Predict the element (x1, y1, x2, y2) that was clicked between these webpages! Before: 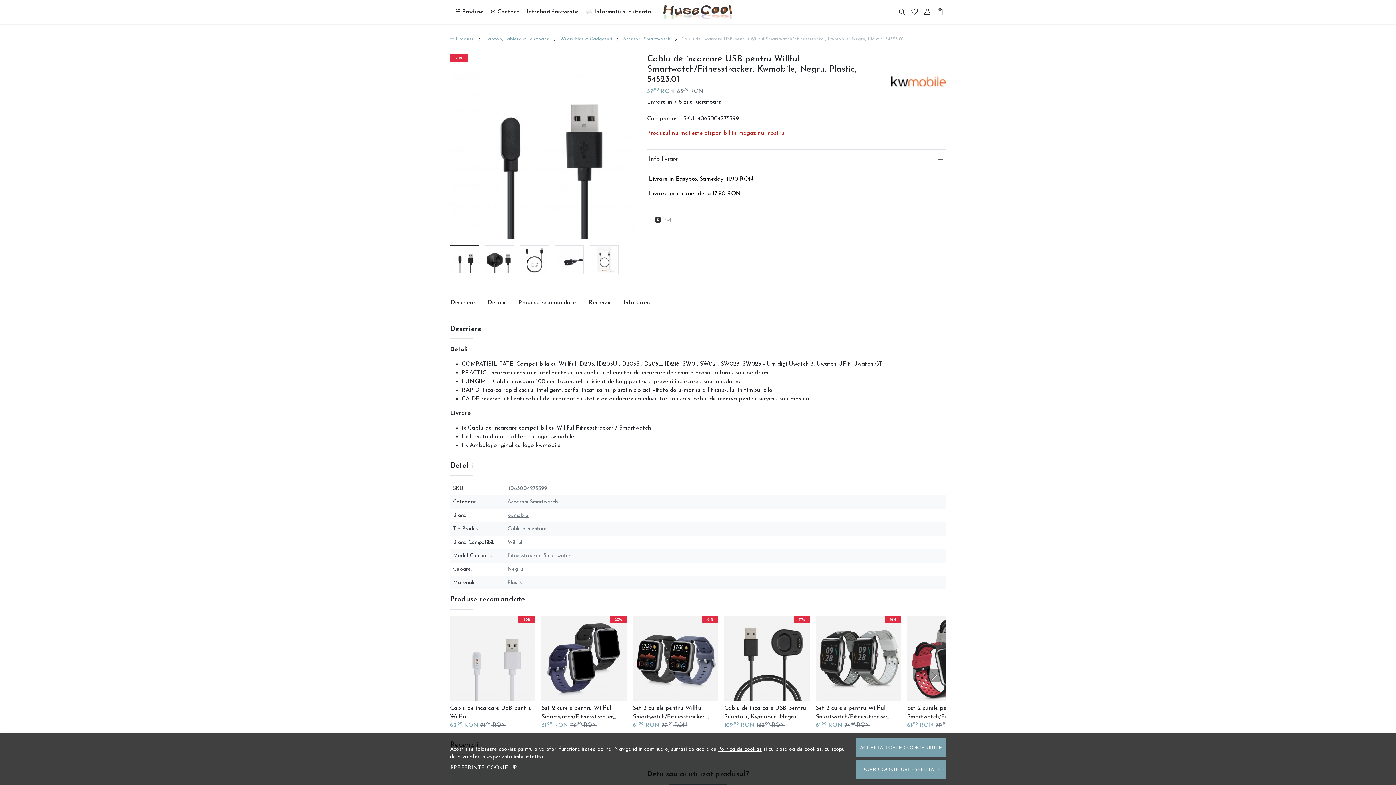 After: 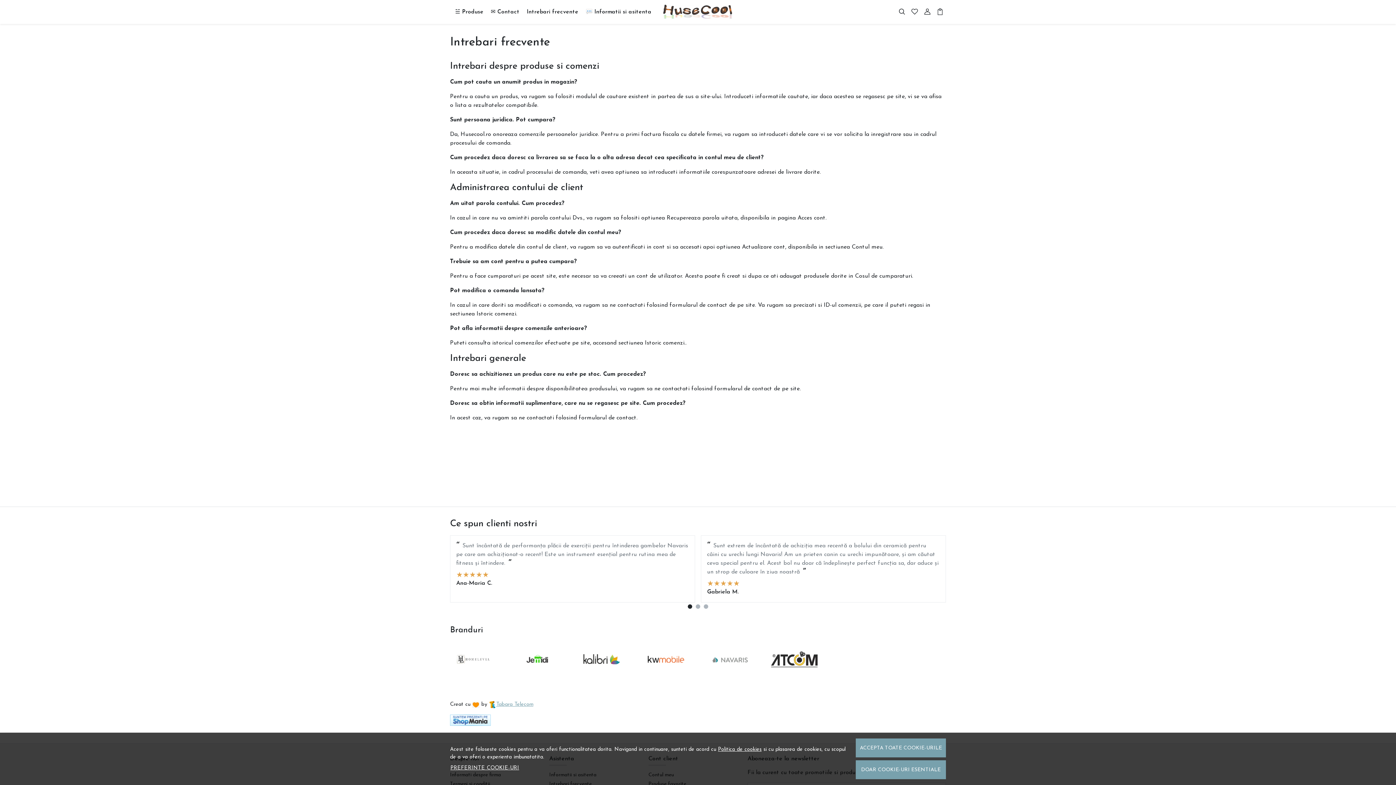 Action: label: Intrebari frecvente bbox: (523, 6, 582, 18)